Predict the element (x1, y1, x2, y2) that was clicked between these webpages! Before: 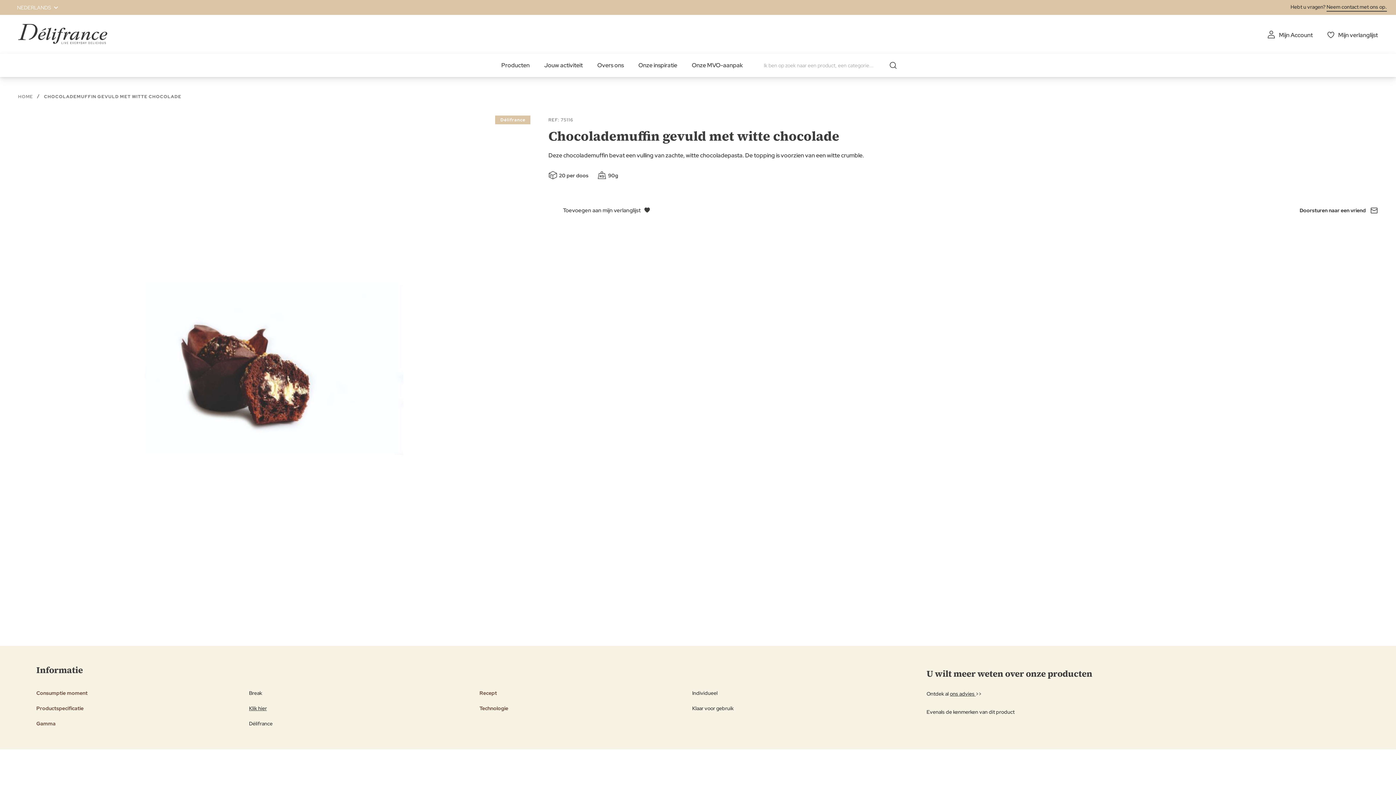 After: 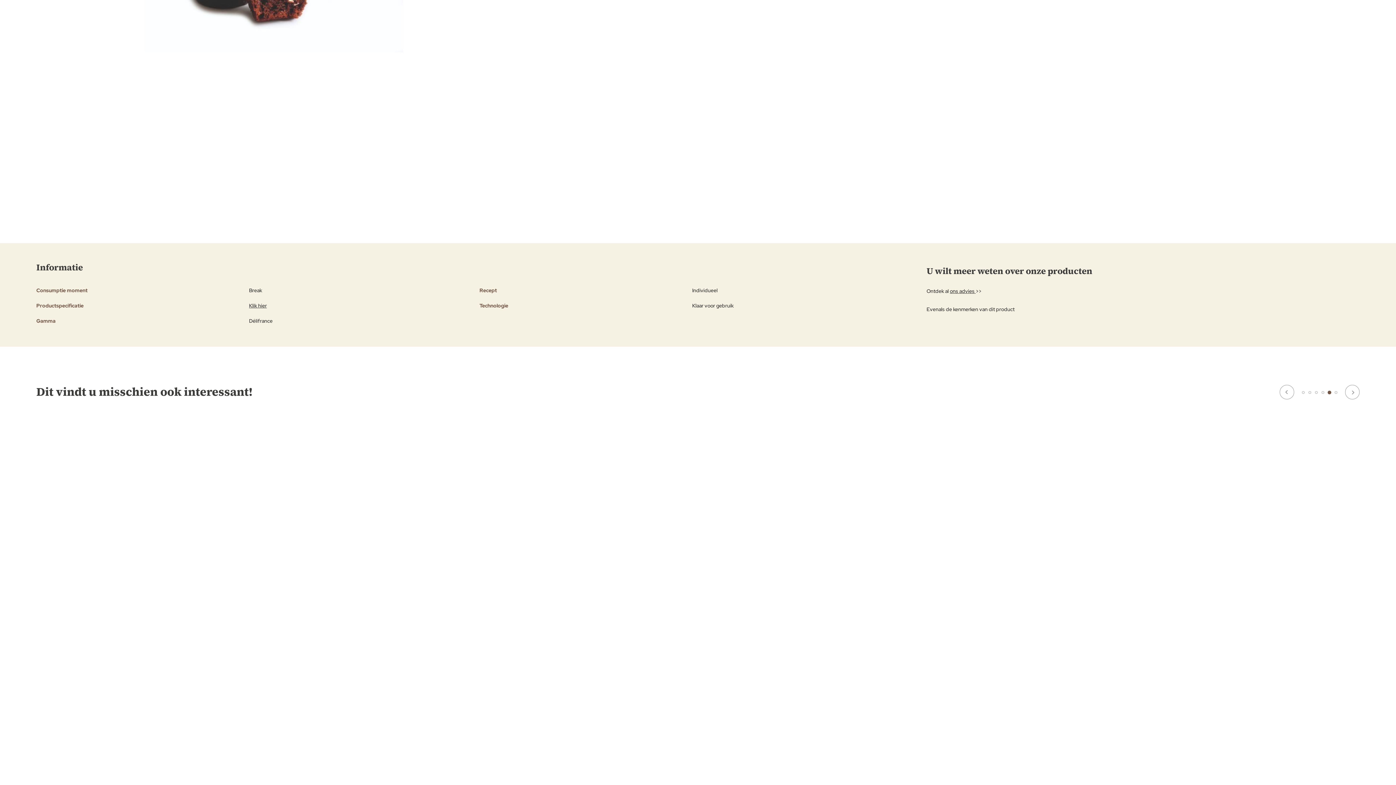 Action: label: 5 of 2 bbox: (1328, 645, 1331, 648)